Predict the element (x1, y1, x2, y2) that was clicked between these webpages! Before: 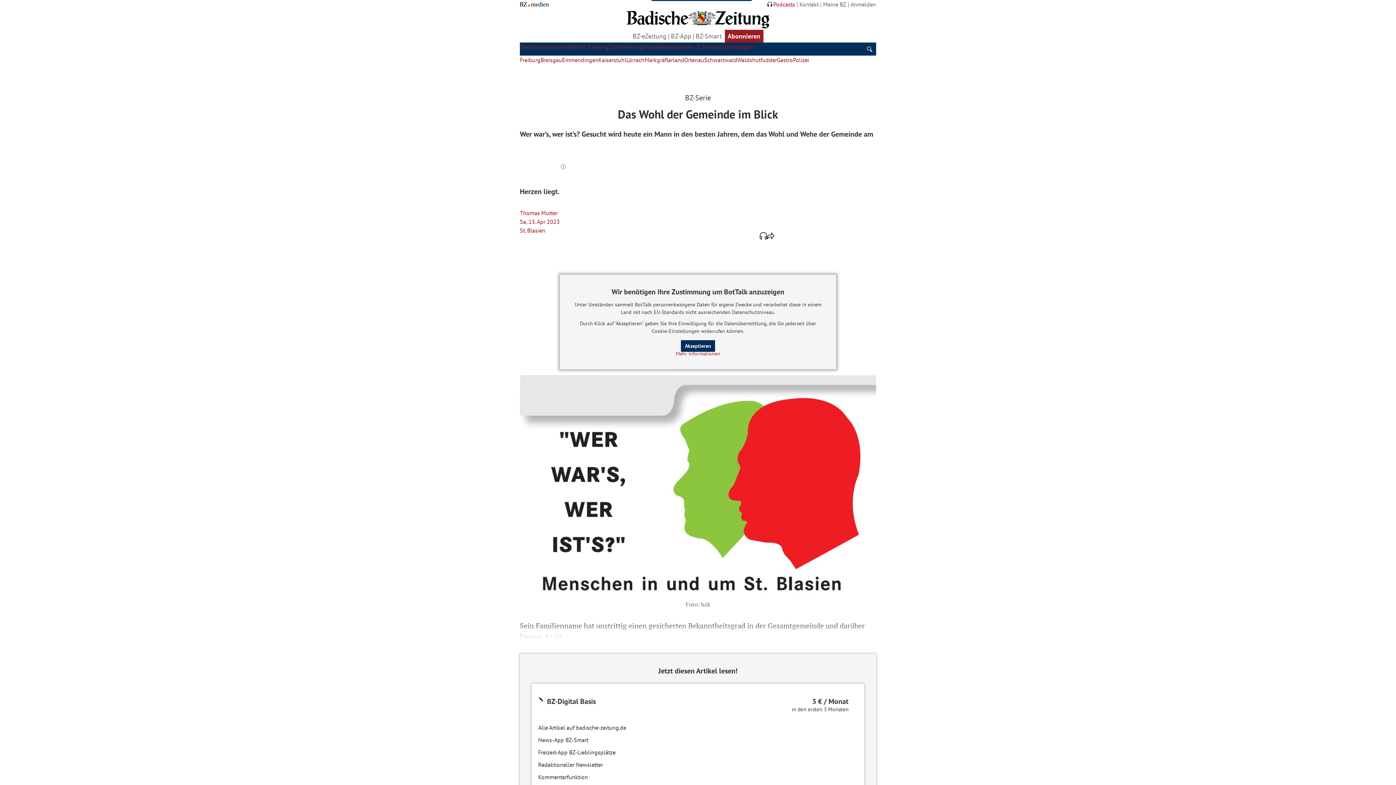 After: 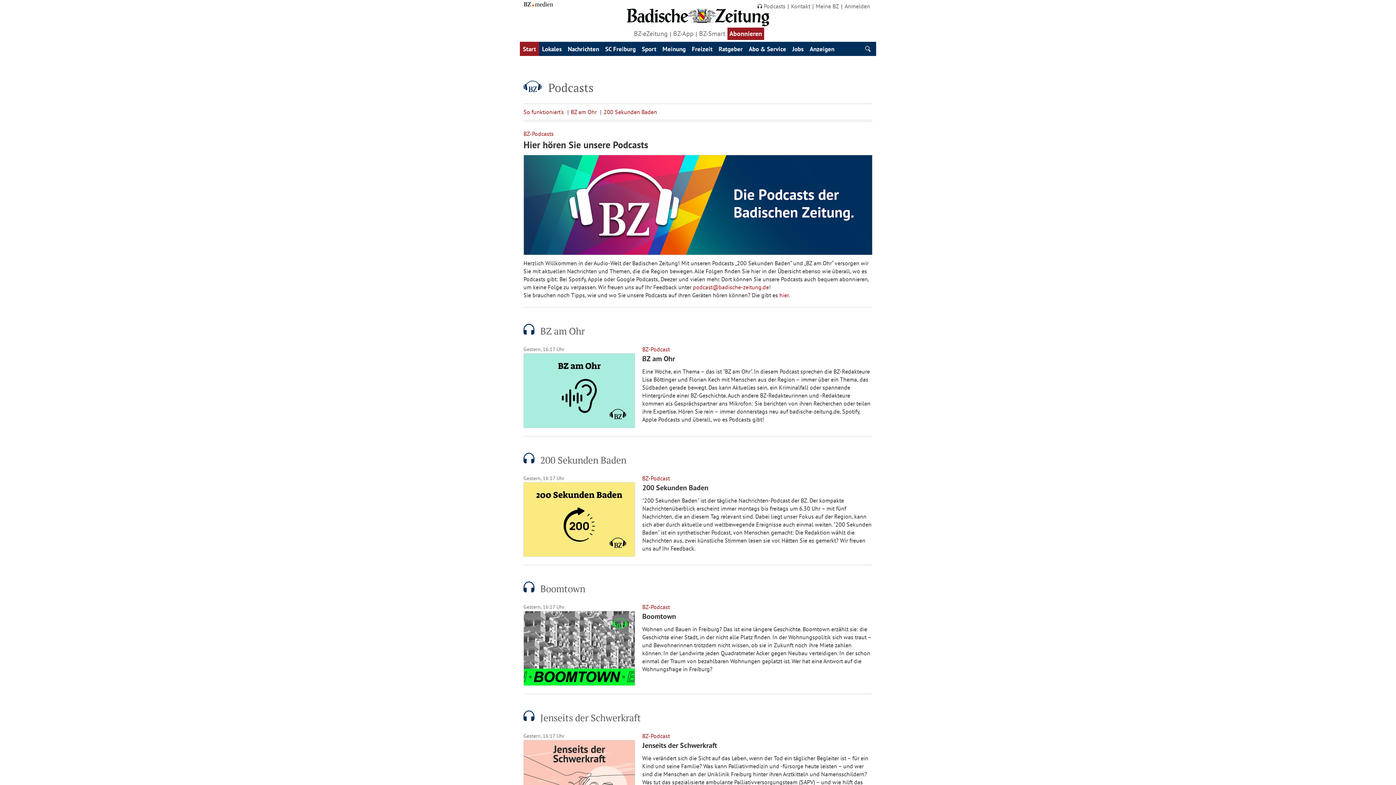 Action: label: Podcasts bbox: (767, 0, 795, 8)